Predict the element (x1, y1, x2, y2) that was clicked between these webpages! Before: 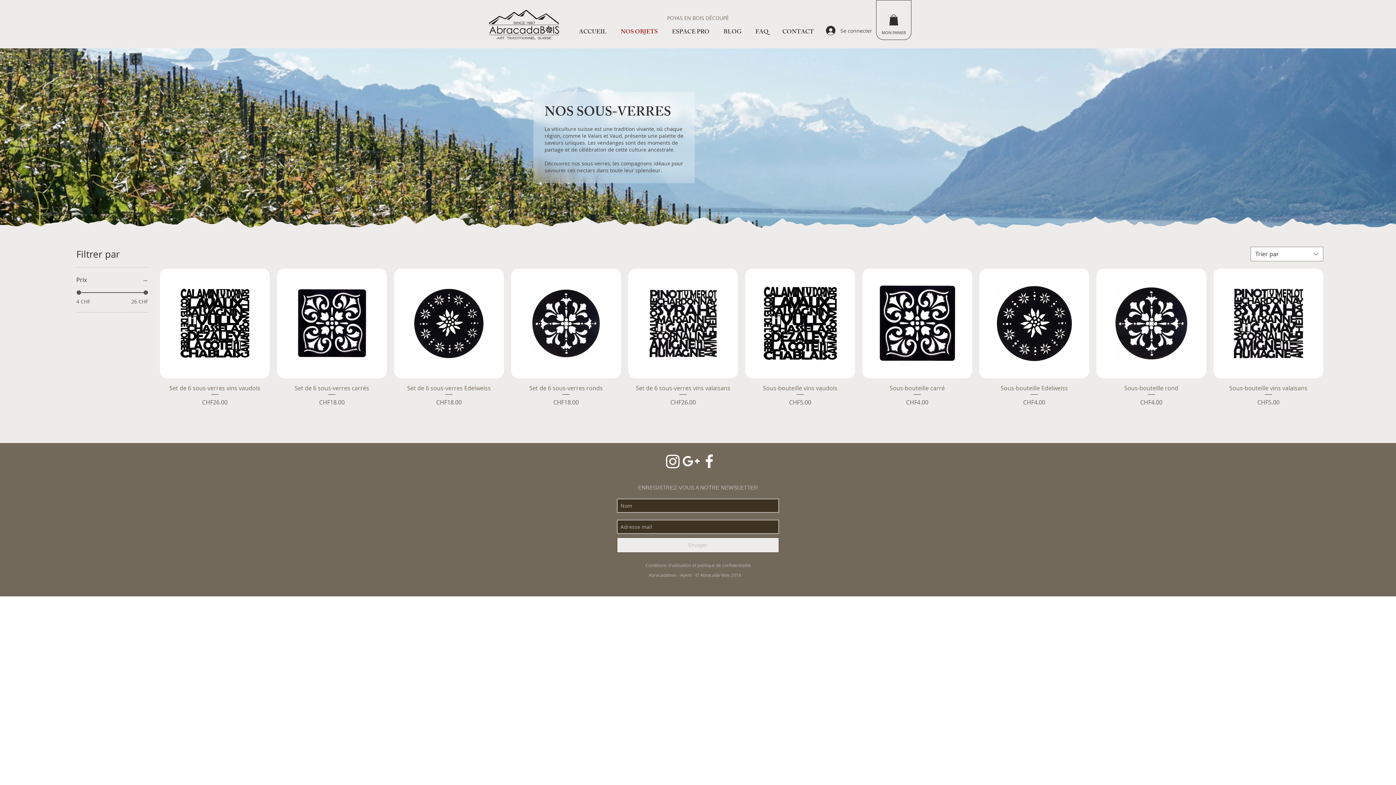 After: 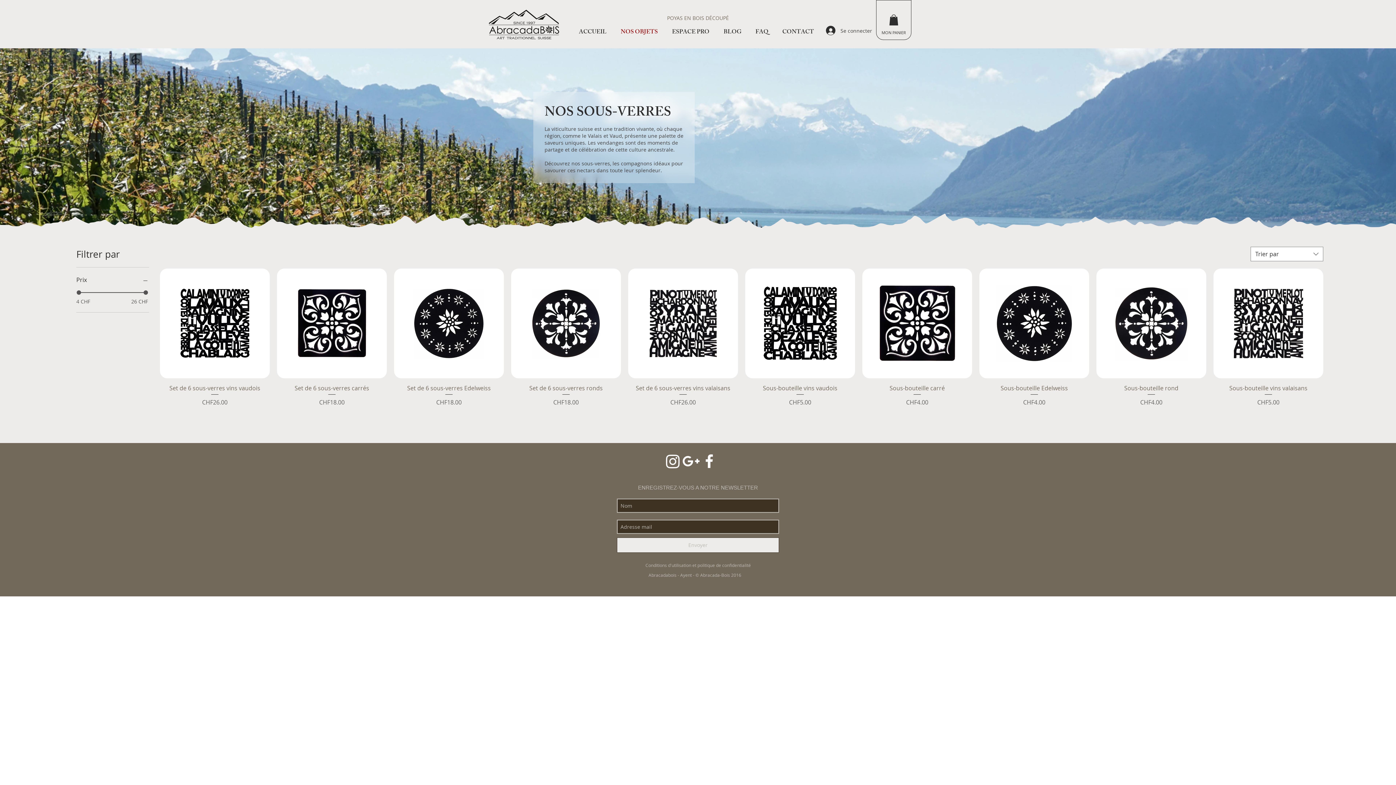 Action: label: Prix bbox: (76, 274, 149, 285)